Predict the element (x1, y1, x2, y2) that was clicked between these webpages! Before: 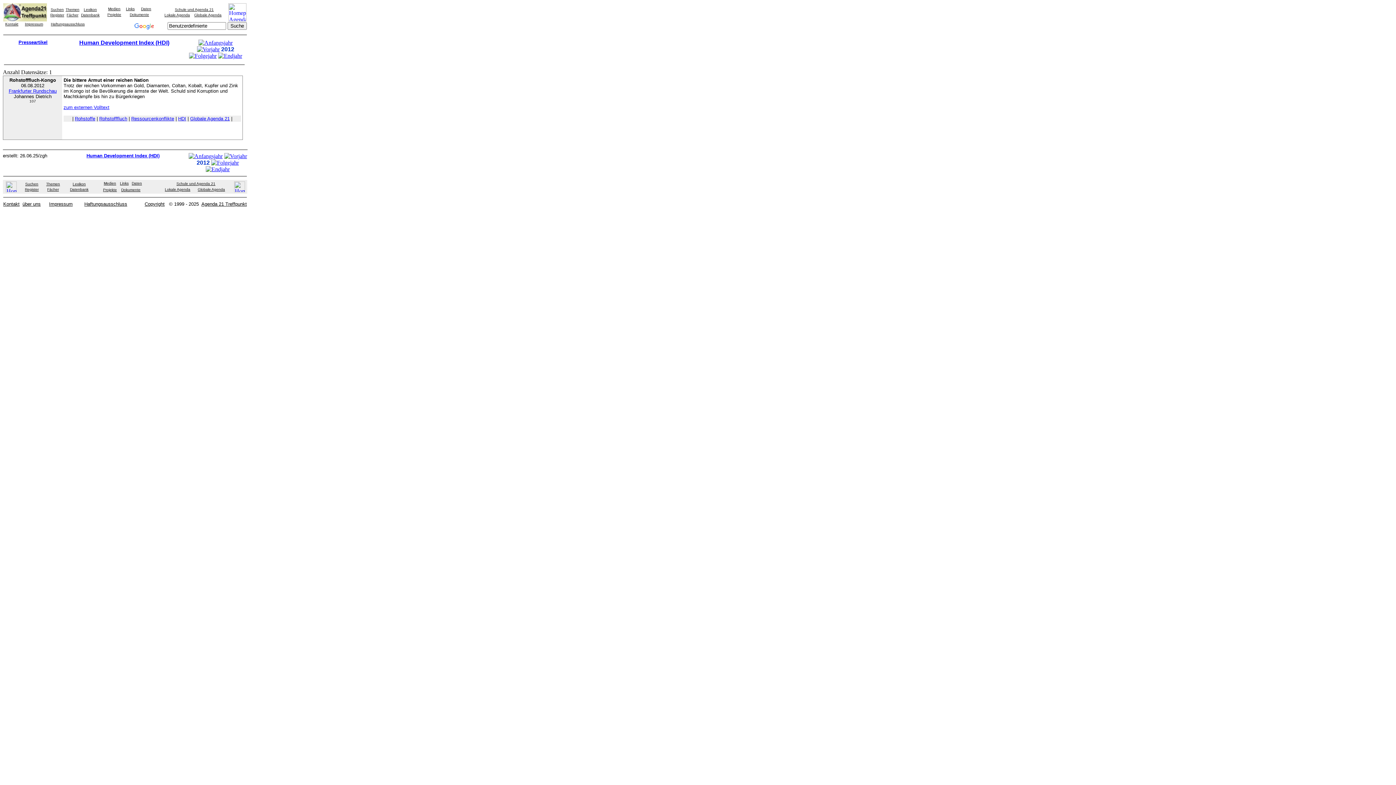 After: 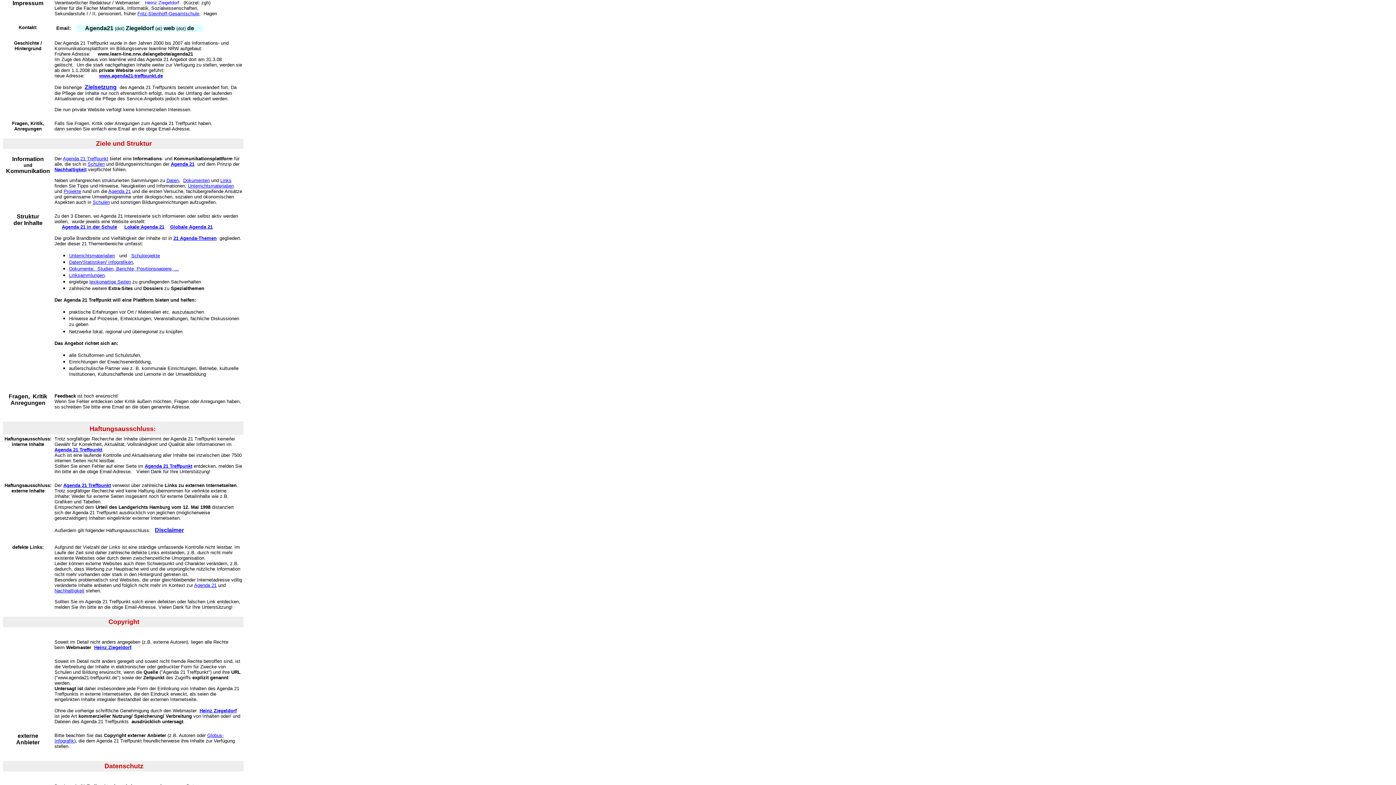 Action: bbox: (24, 22, 43, 26) label: Impressum